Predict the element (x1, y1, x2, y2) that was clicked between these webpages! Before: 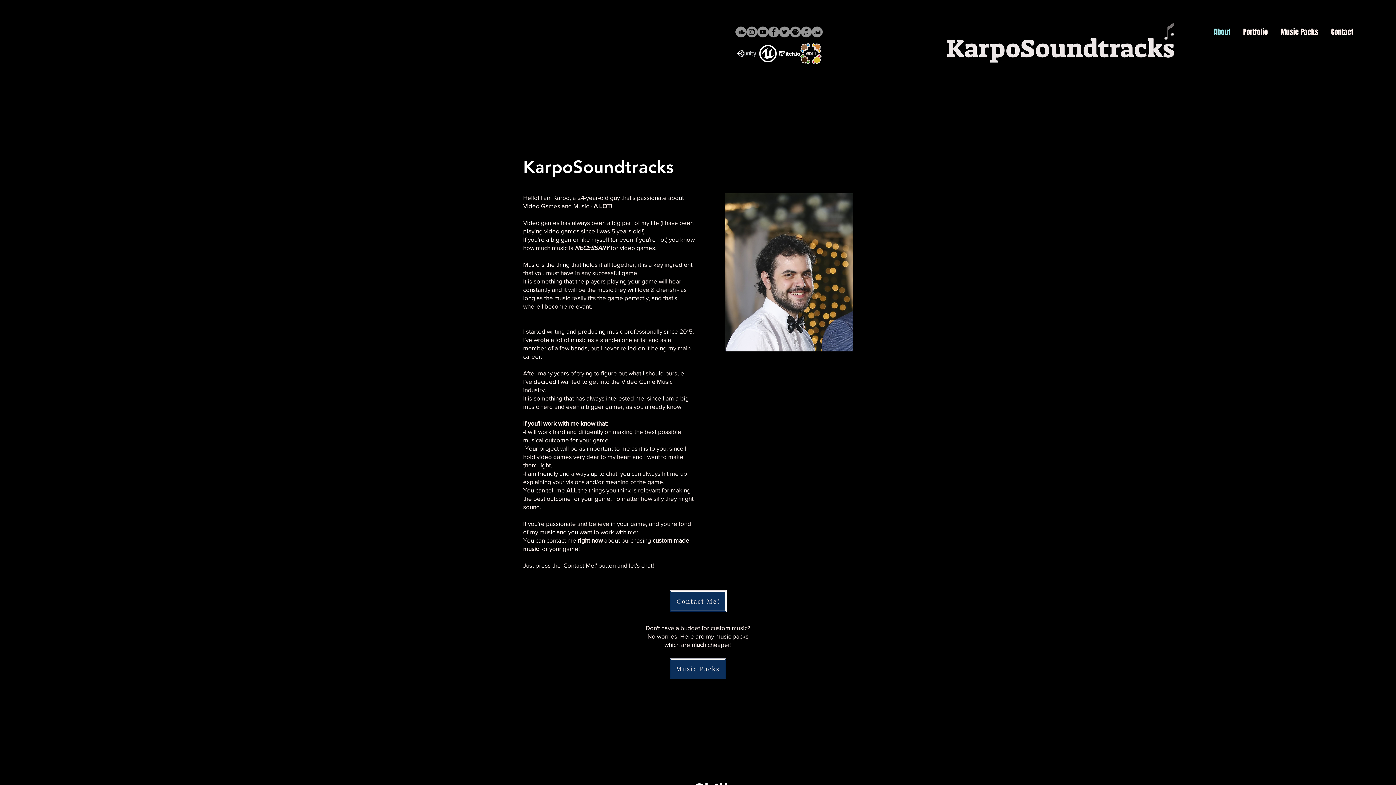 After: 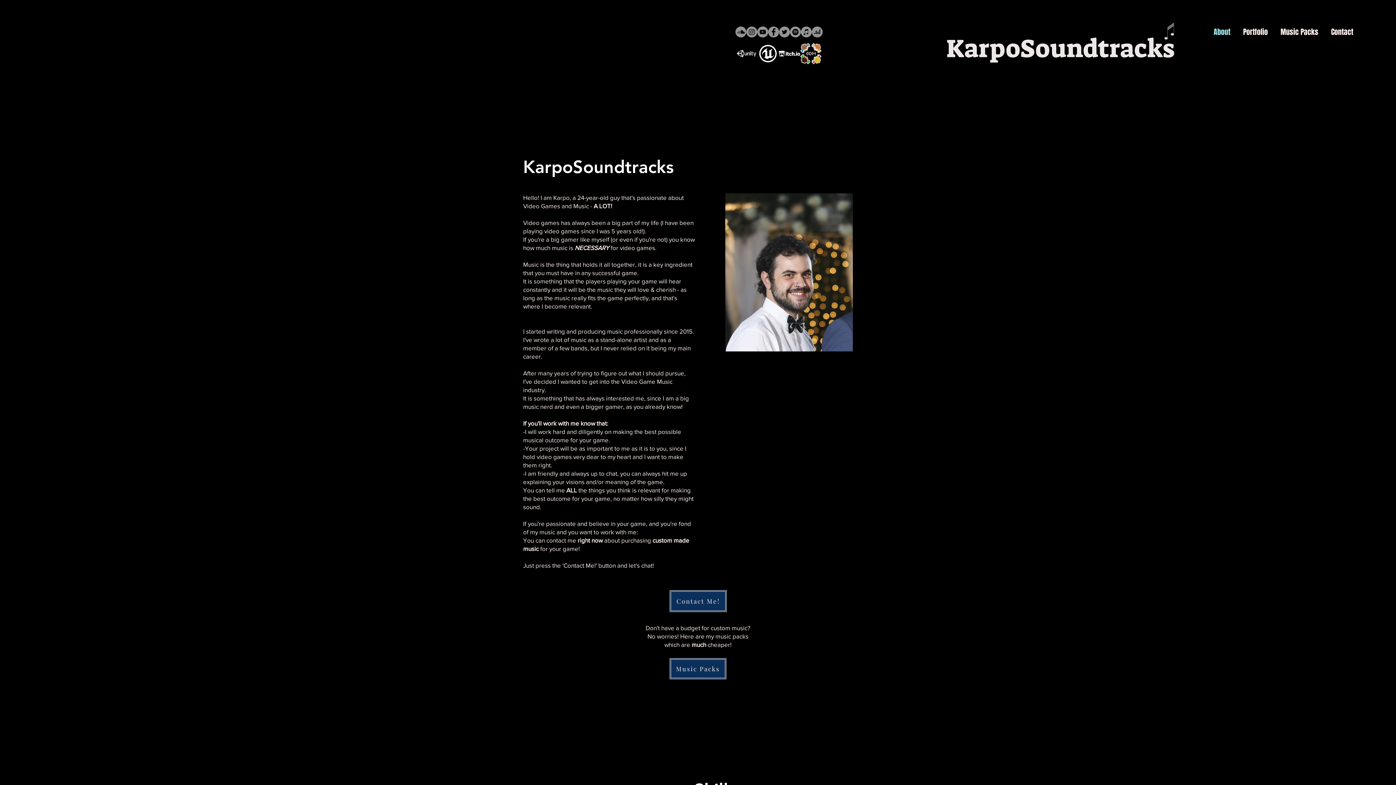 Action: label: Deezer  bbox: (812, 26, 822, 37)